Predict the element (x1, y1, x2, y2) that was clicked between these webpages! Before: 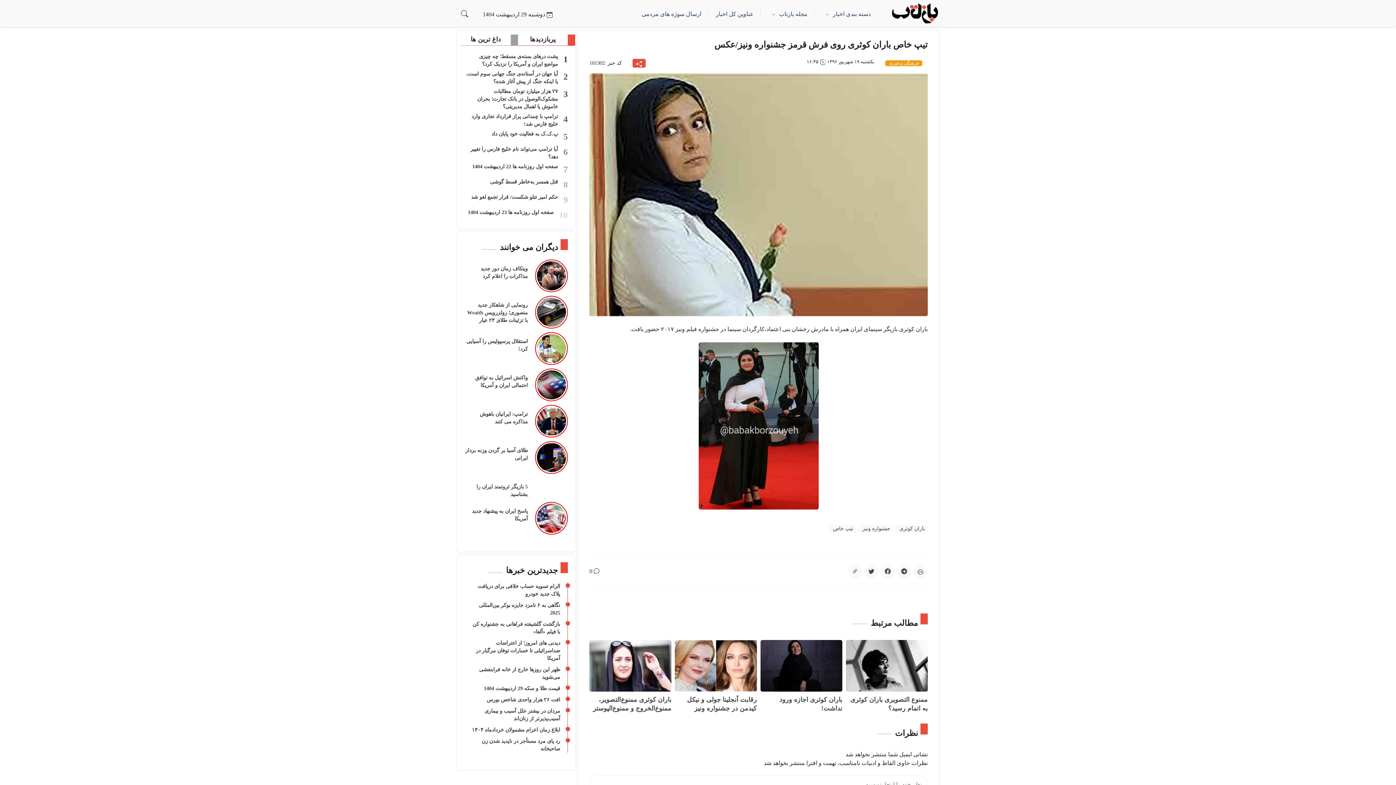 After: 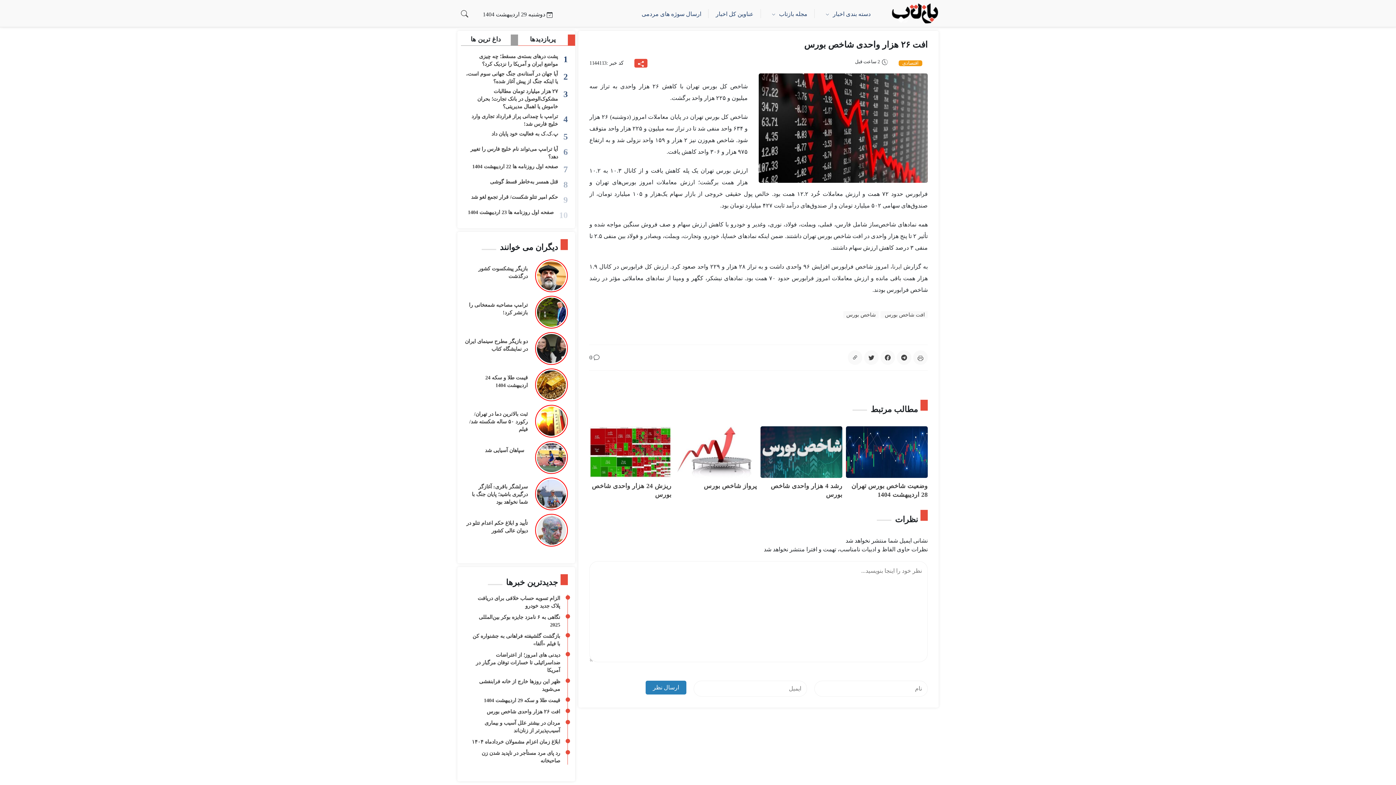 Action: label: افت ۲۶ هزار واحدی شاخص بورس bbox: (486, 696, 560, 704)